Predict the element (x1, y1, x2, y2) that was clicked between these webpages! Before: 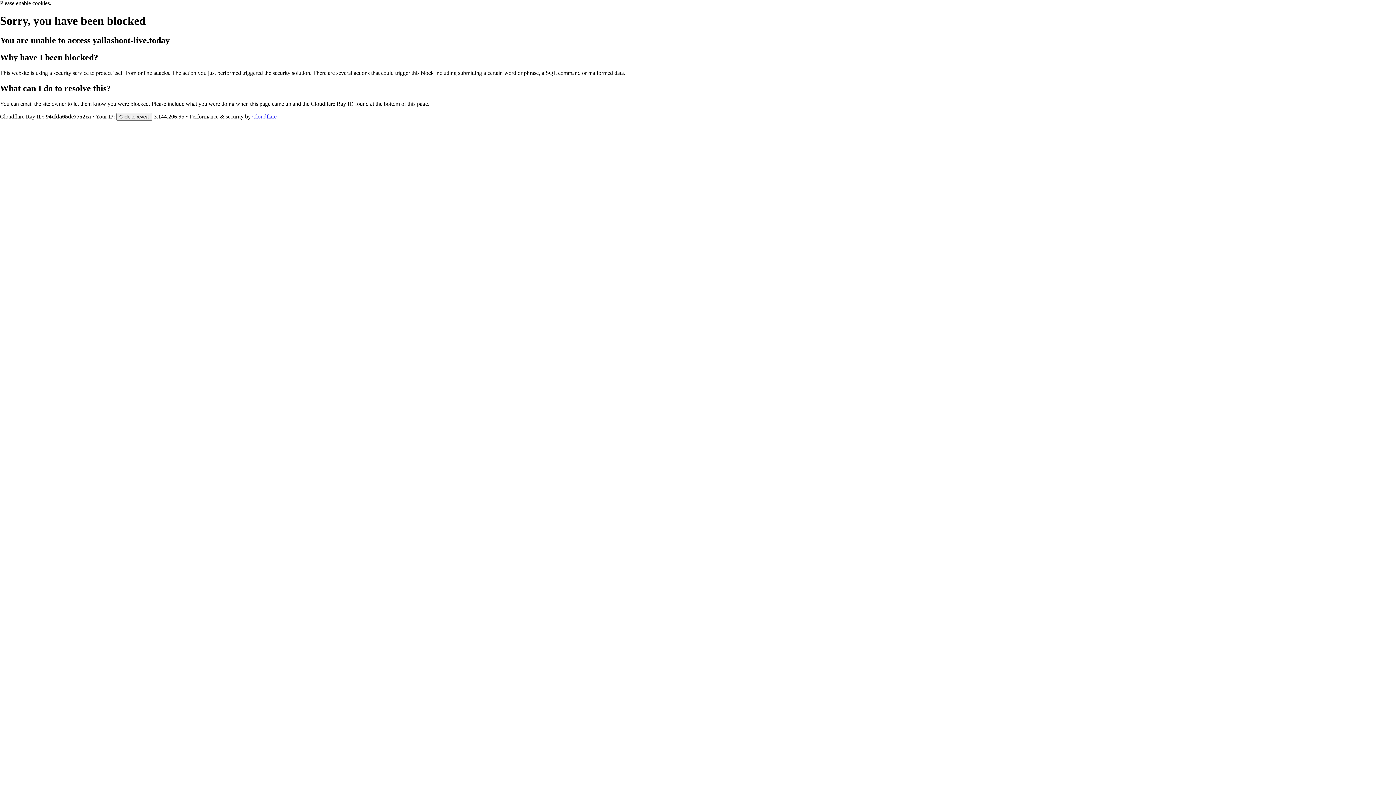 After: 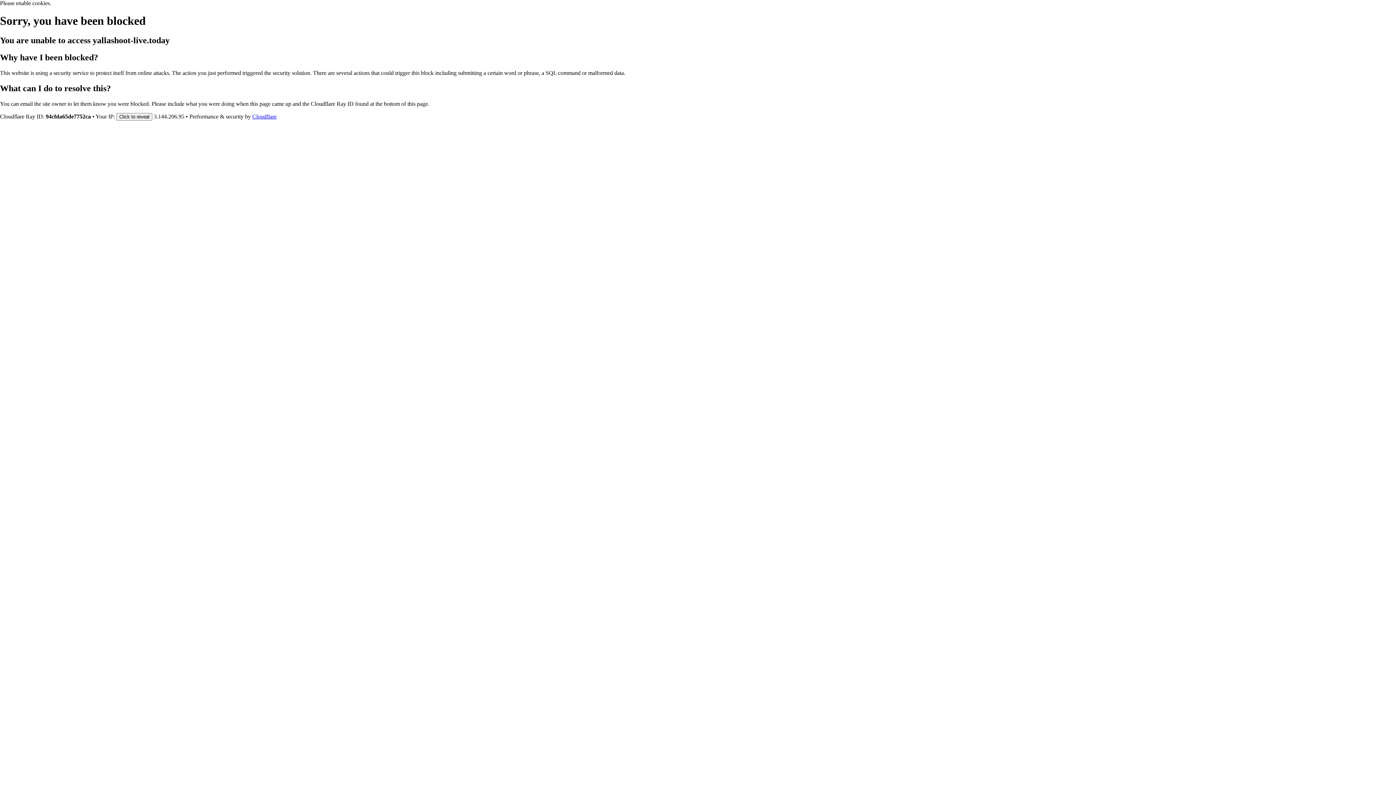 Action: label: Cloudflare bbox: (252, 113, 276, 119)